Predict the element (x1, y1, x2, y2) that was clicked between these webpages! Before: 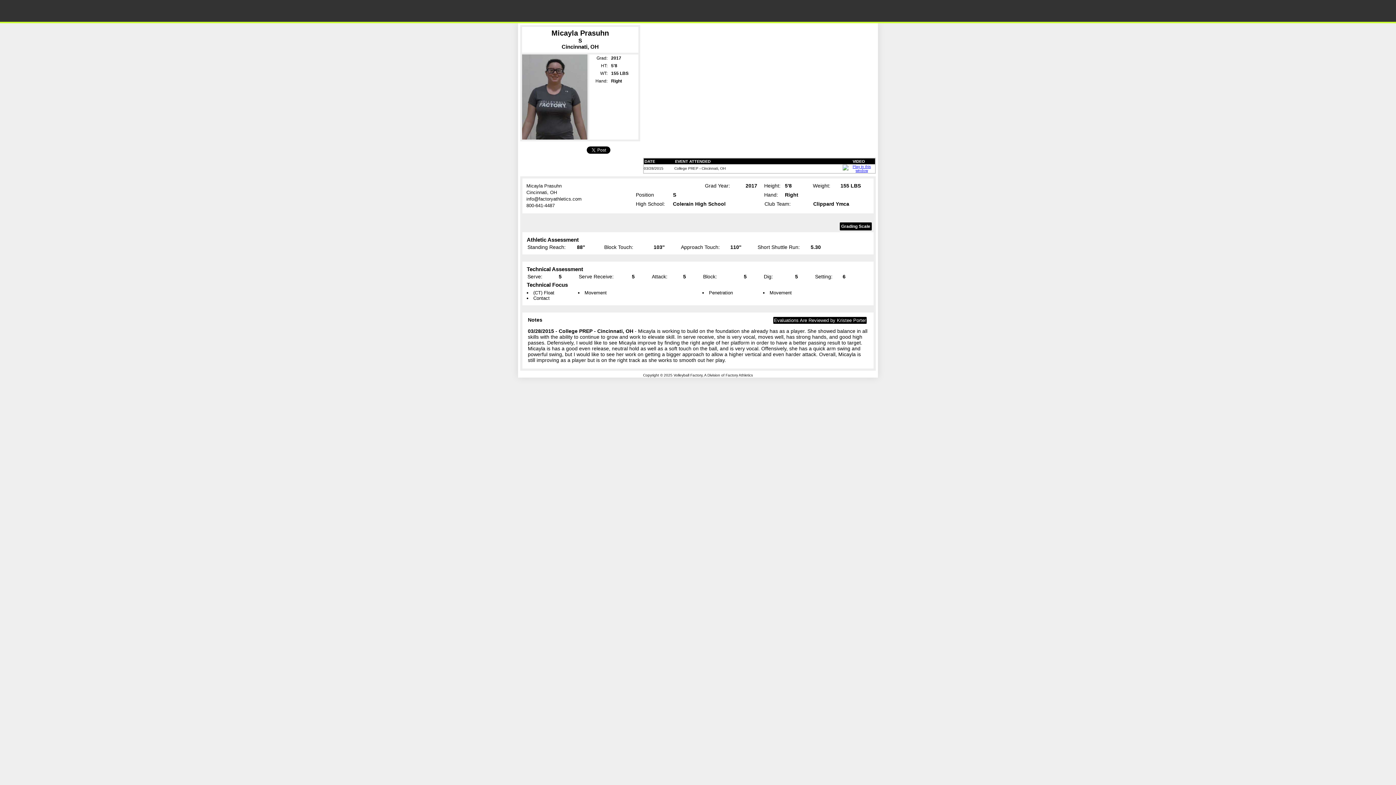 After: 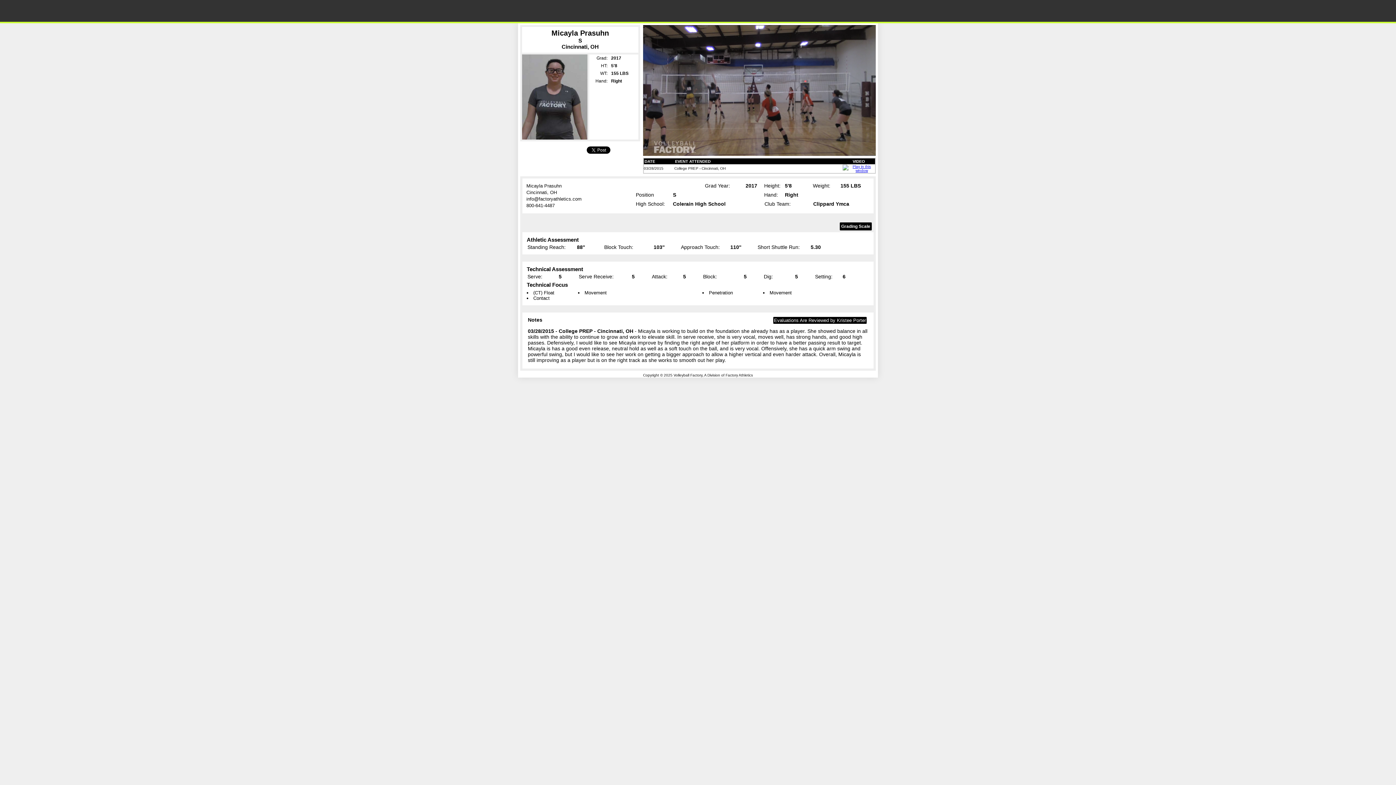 Action: bbox: (842, 168, 875, 172)